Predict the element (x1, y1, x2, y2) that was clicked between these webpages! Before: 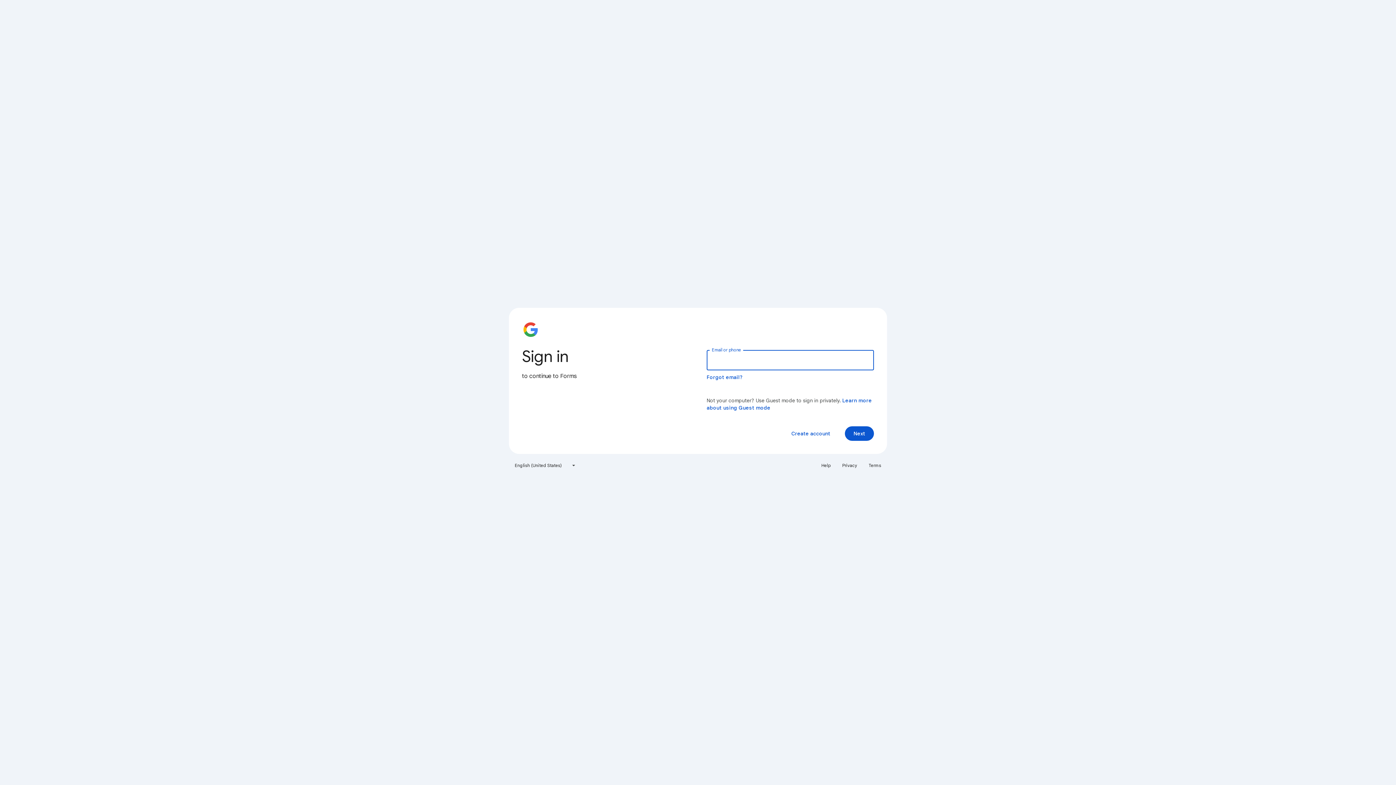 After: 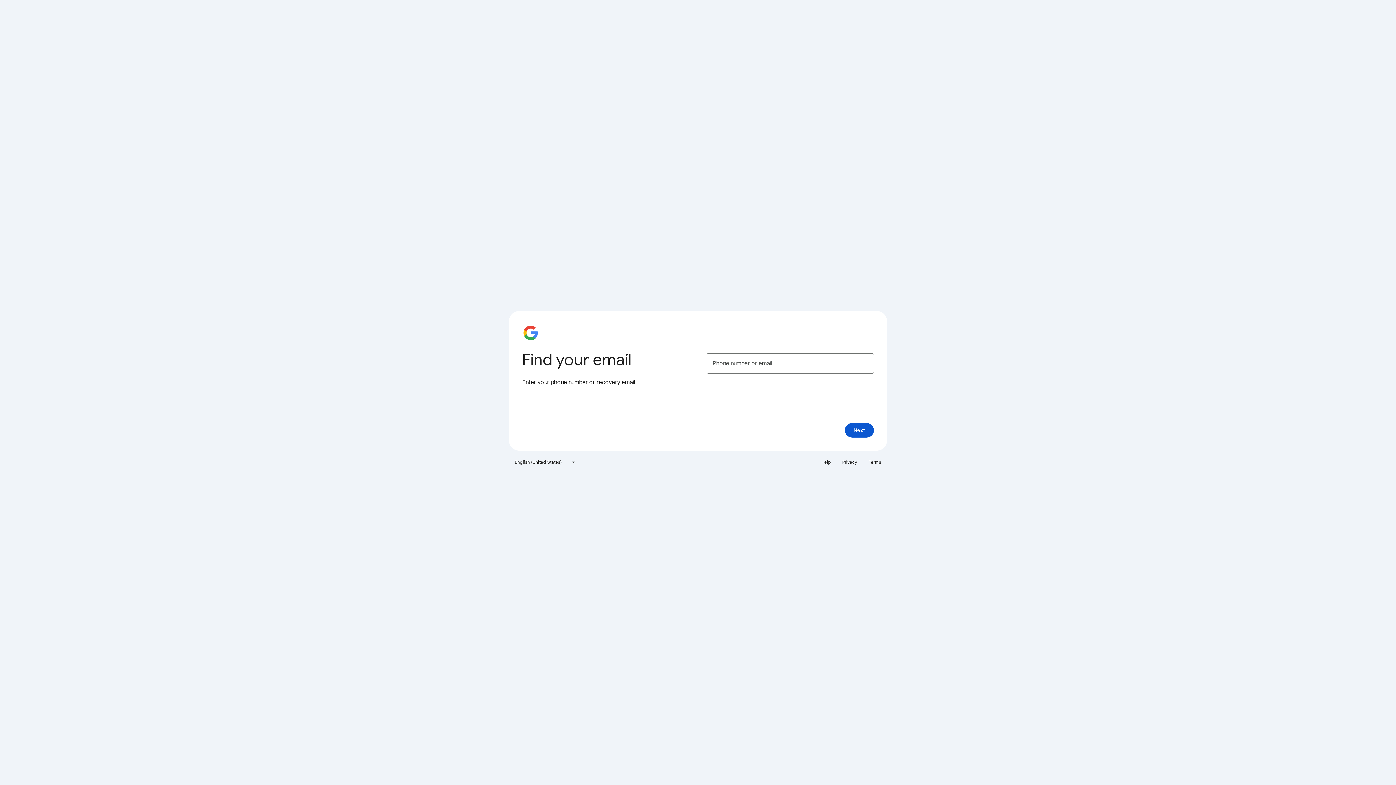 Action: bbox: (706, 374, 743, 380) label: Forgot email?